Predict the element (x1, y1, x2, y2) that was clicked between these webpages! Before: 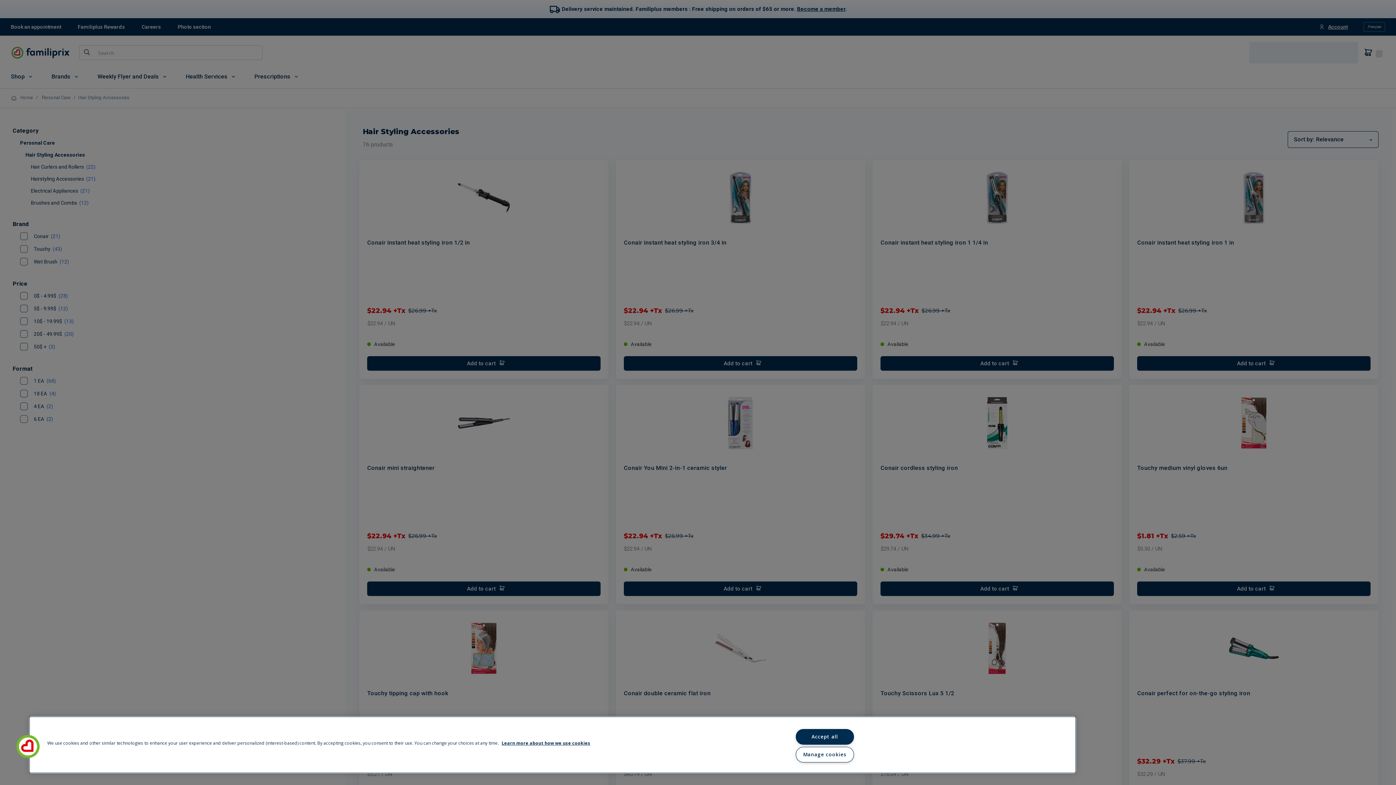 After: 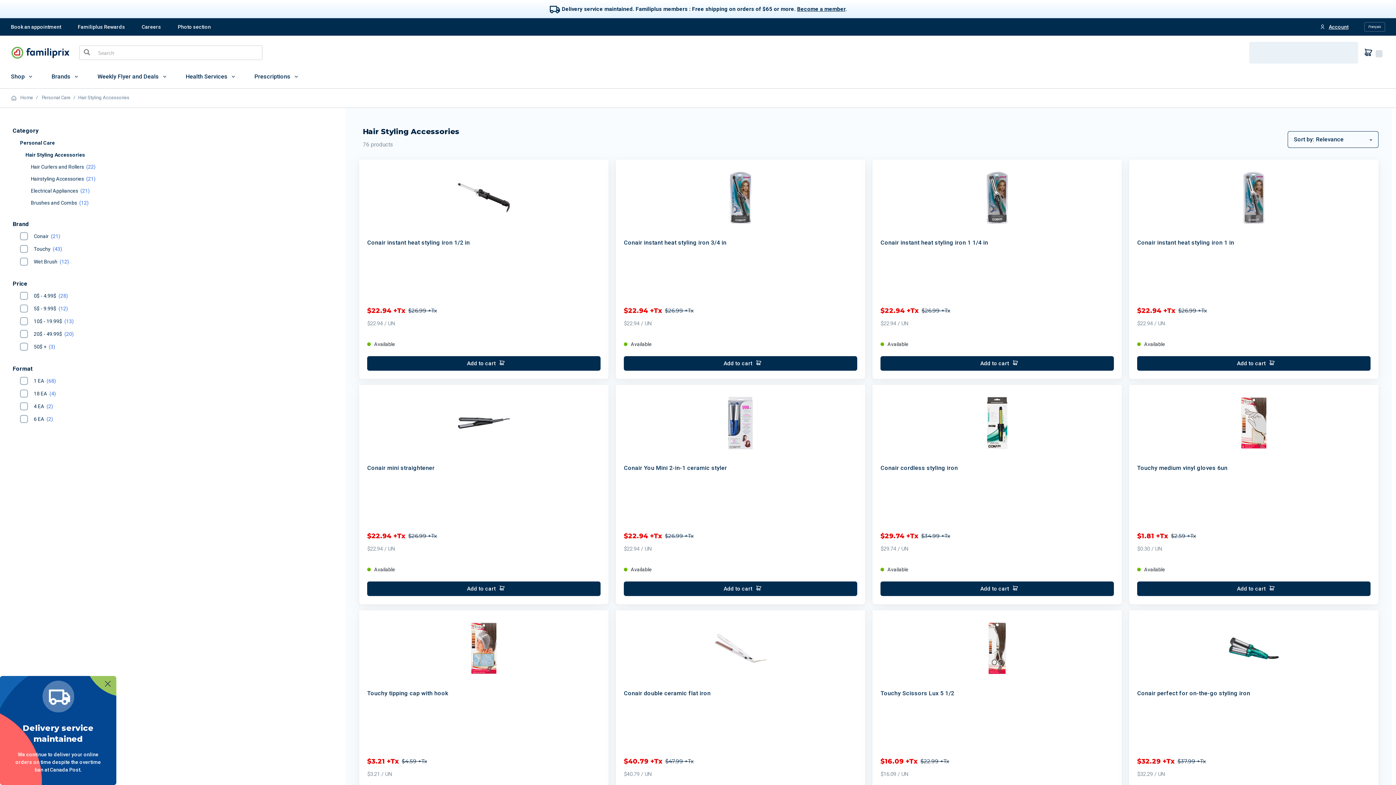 Action: bbox: (795, 729, 854, 745) label: Accept all